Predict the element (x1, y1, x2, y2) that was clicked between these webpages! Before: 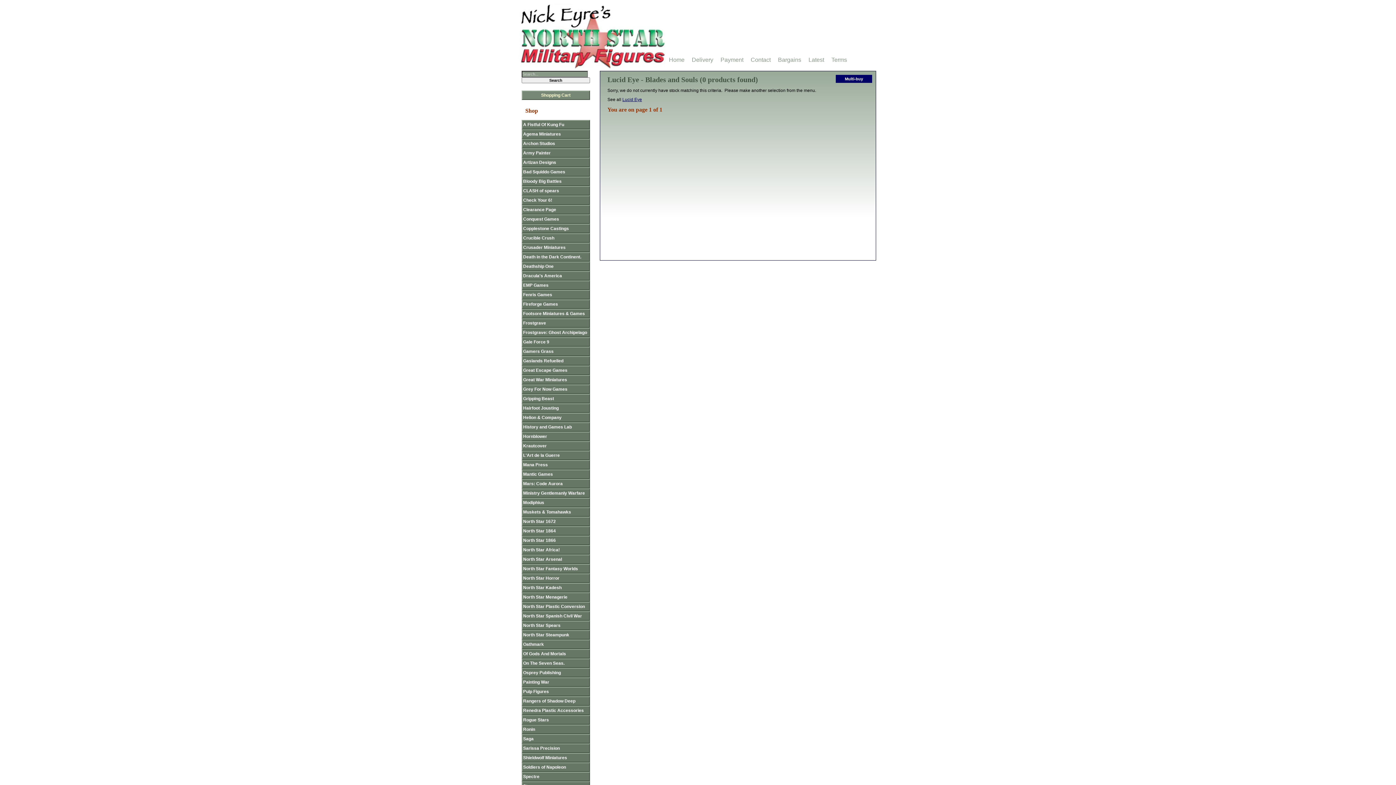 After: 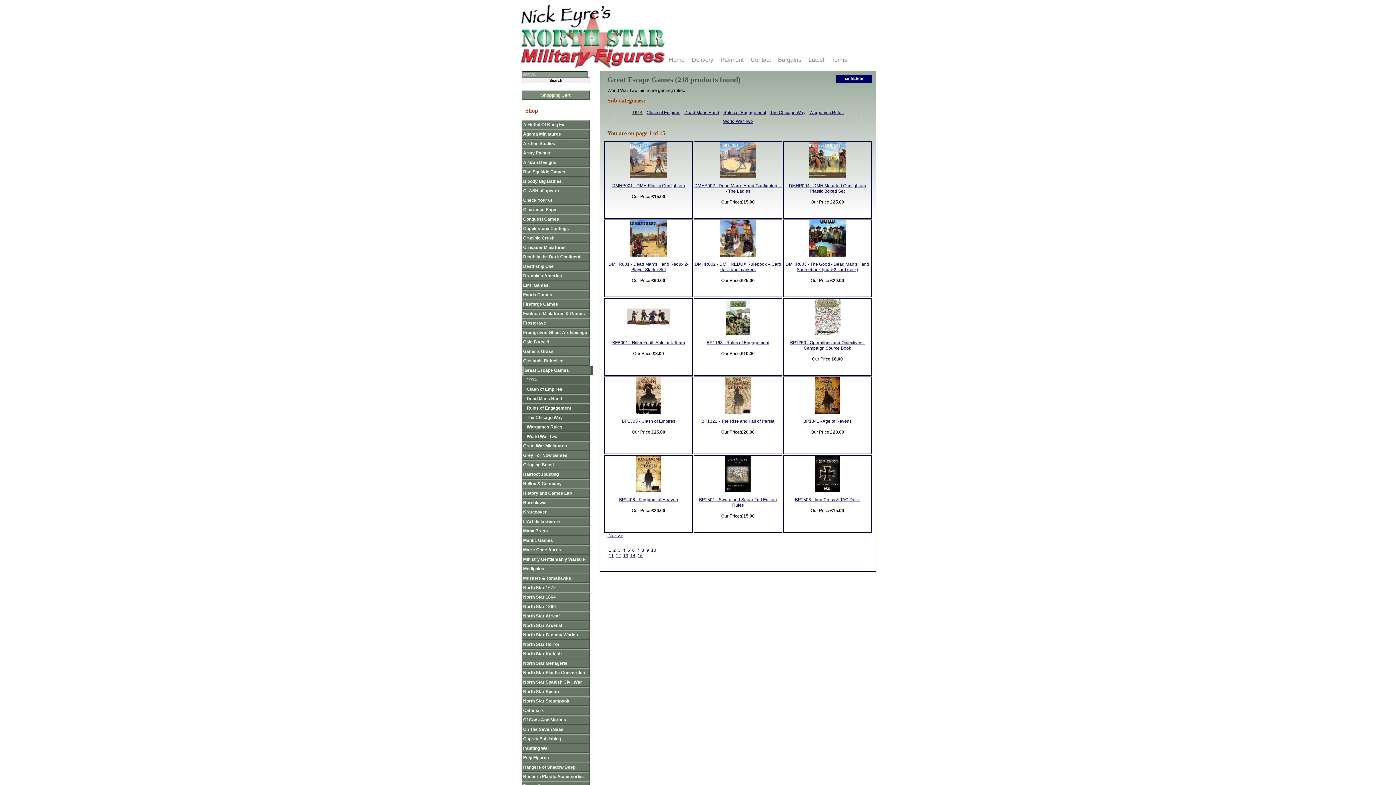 Action: bbox: (521, 365, 590, 375) label: Great Escape Games